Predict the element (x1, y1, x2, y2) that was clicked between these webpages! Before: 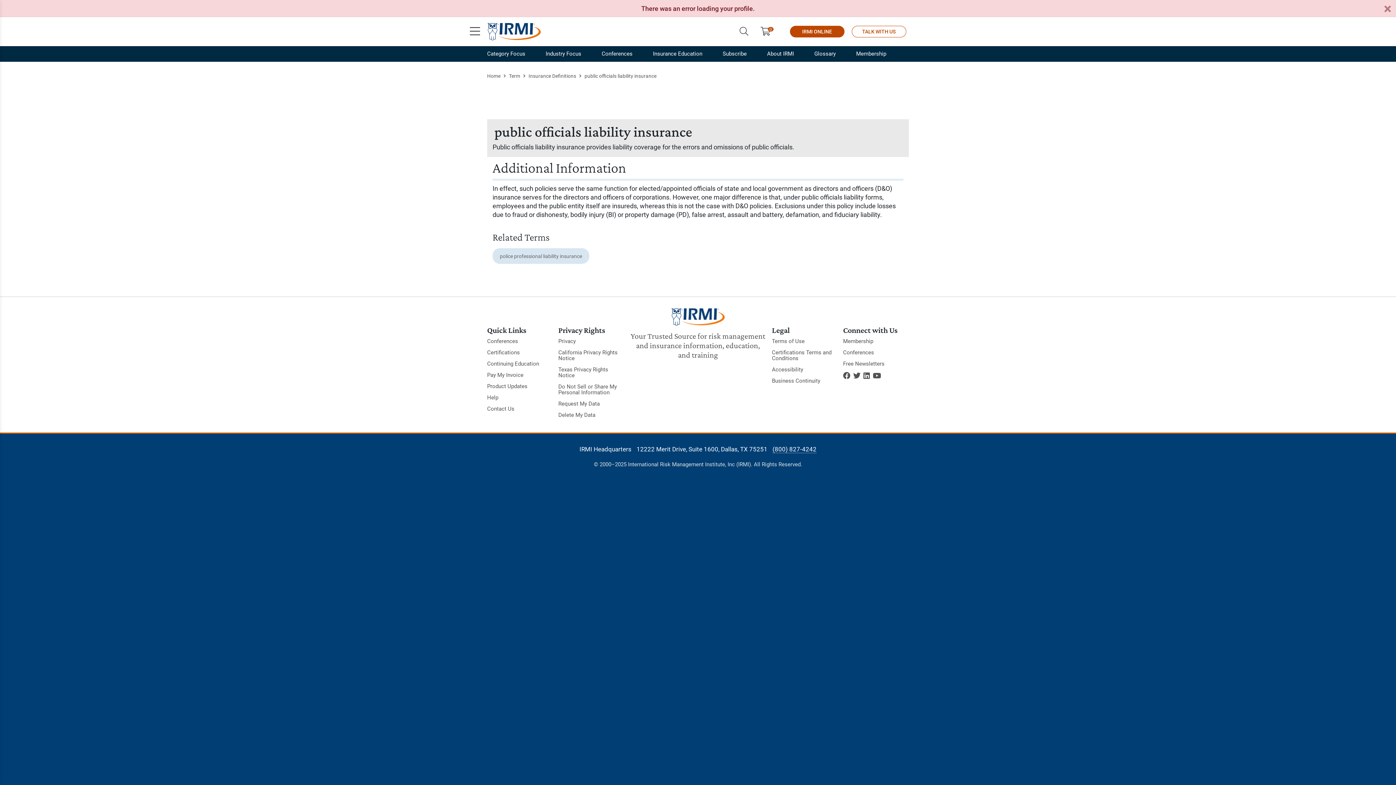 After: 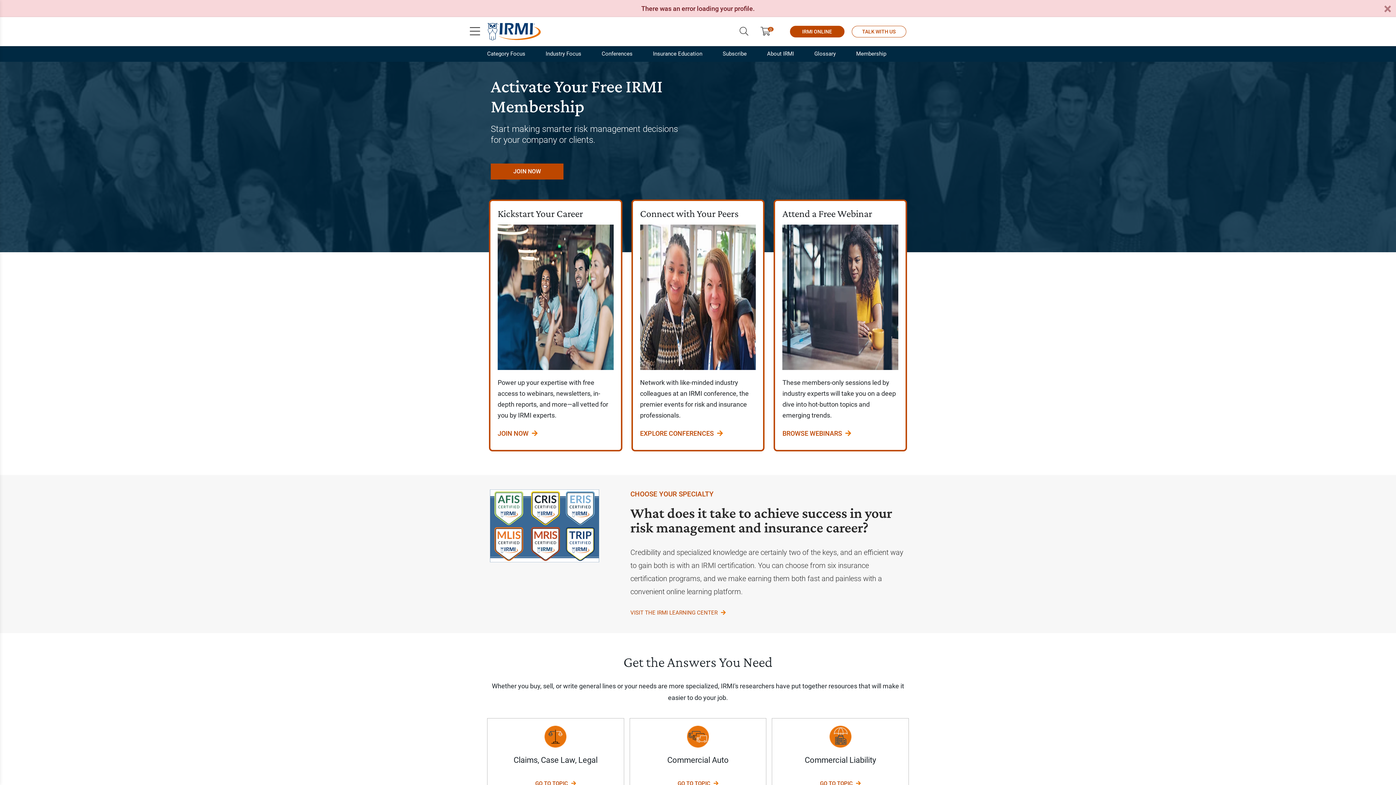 Action: label: Home bbox: (487, 72, 500, 79)